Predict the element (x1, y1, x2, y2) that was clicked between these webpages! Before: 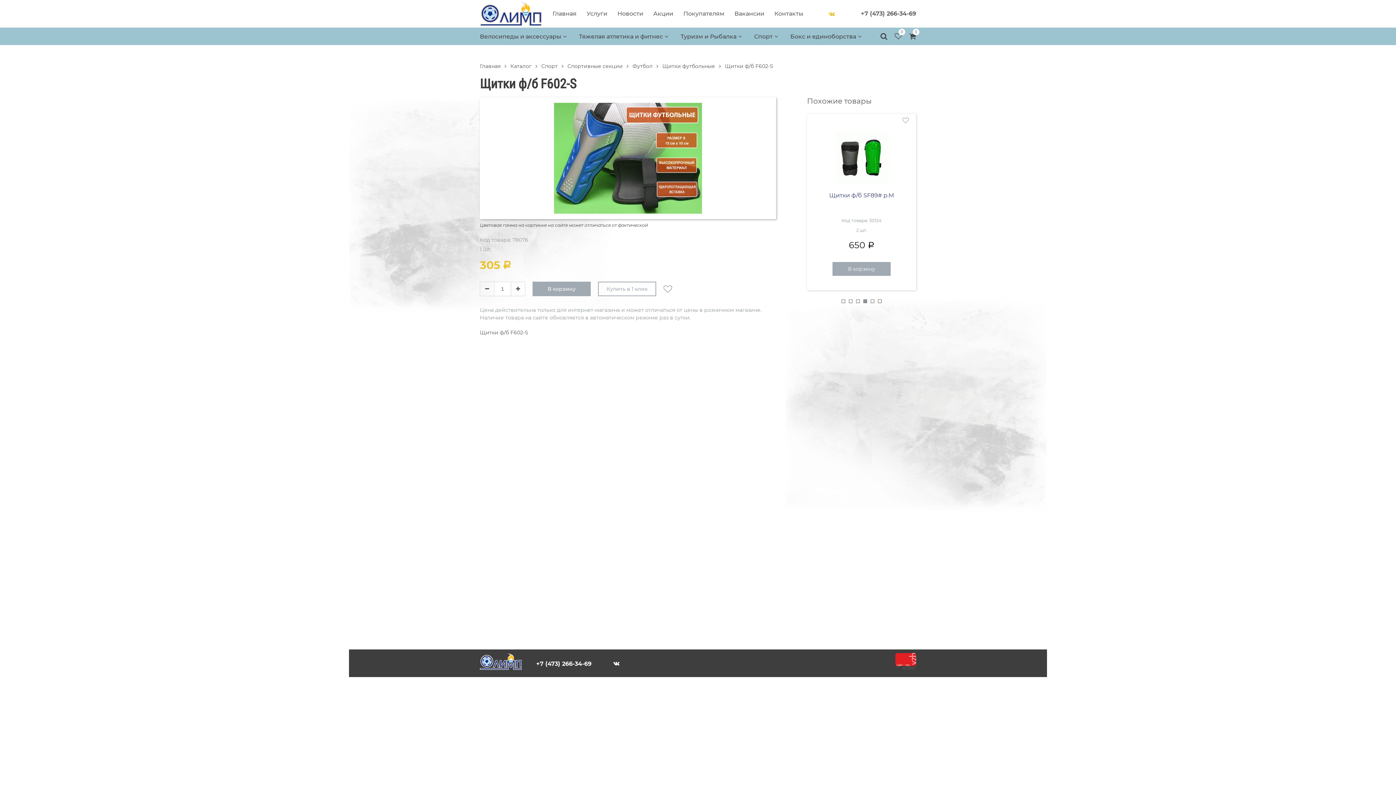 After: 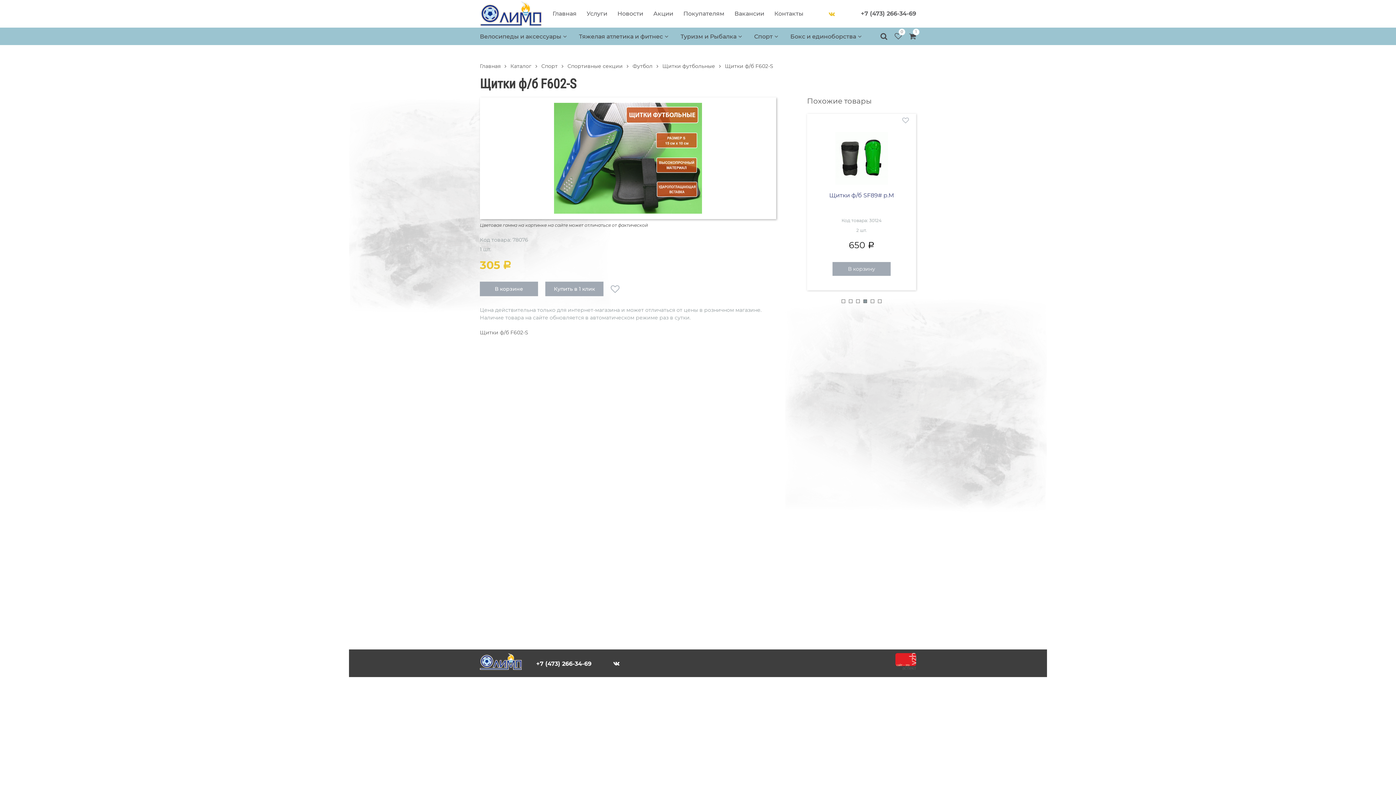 Action: label: В корзину bbox: (532, 281, 590, 296)